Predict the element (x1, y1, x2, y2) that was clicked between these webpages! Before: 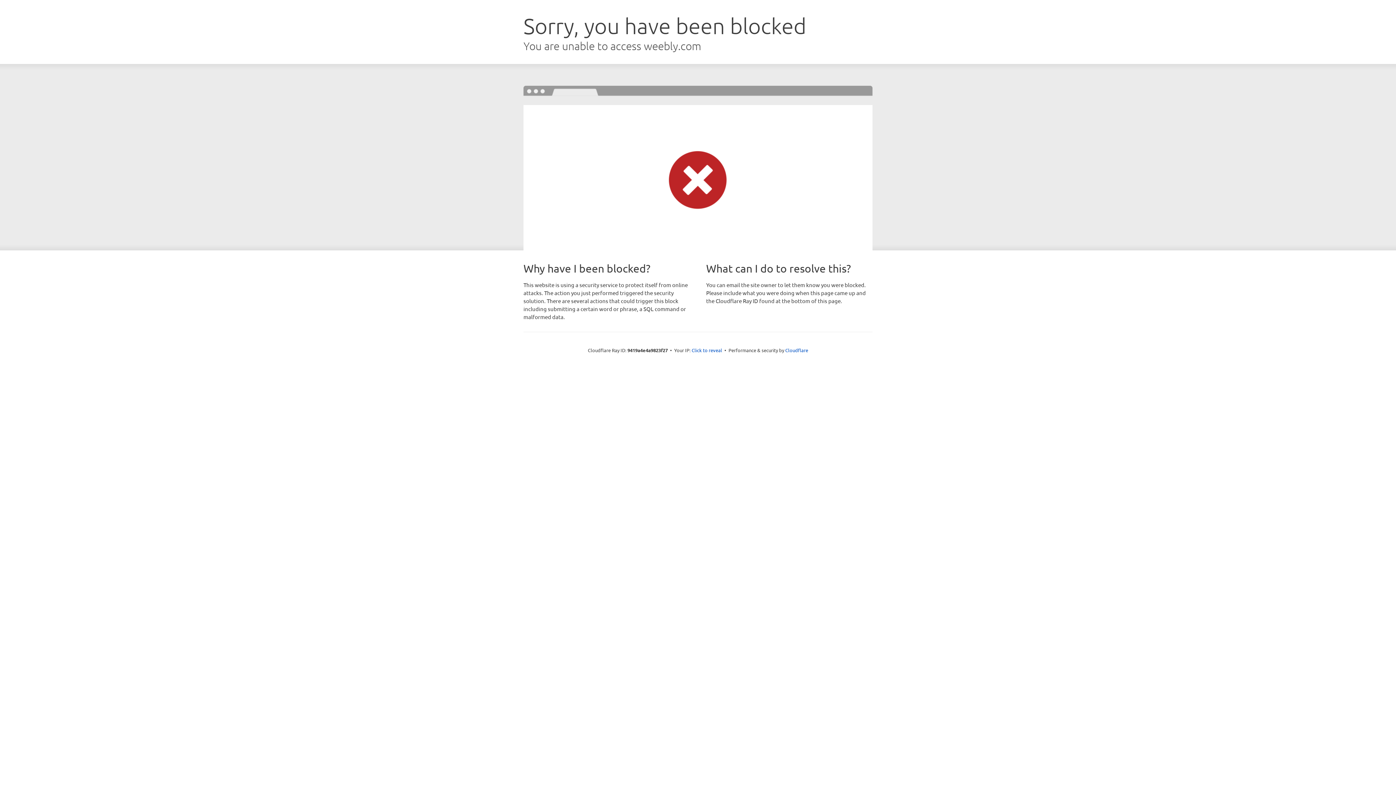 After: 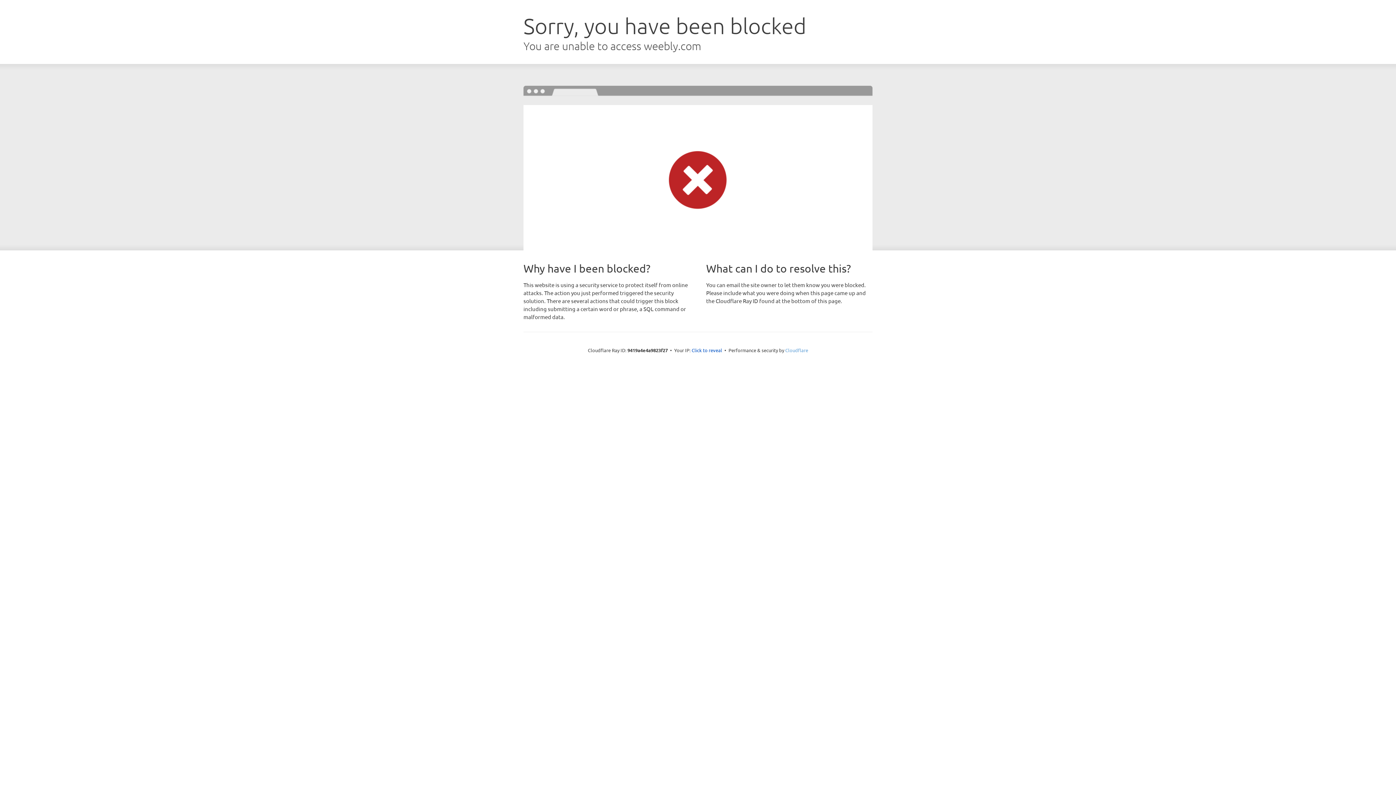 Action: bbox: (785, 347, 808, 353) label: Cloudflare